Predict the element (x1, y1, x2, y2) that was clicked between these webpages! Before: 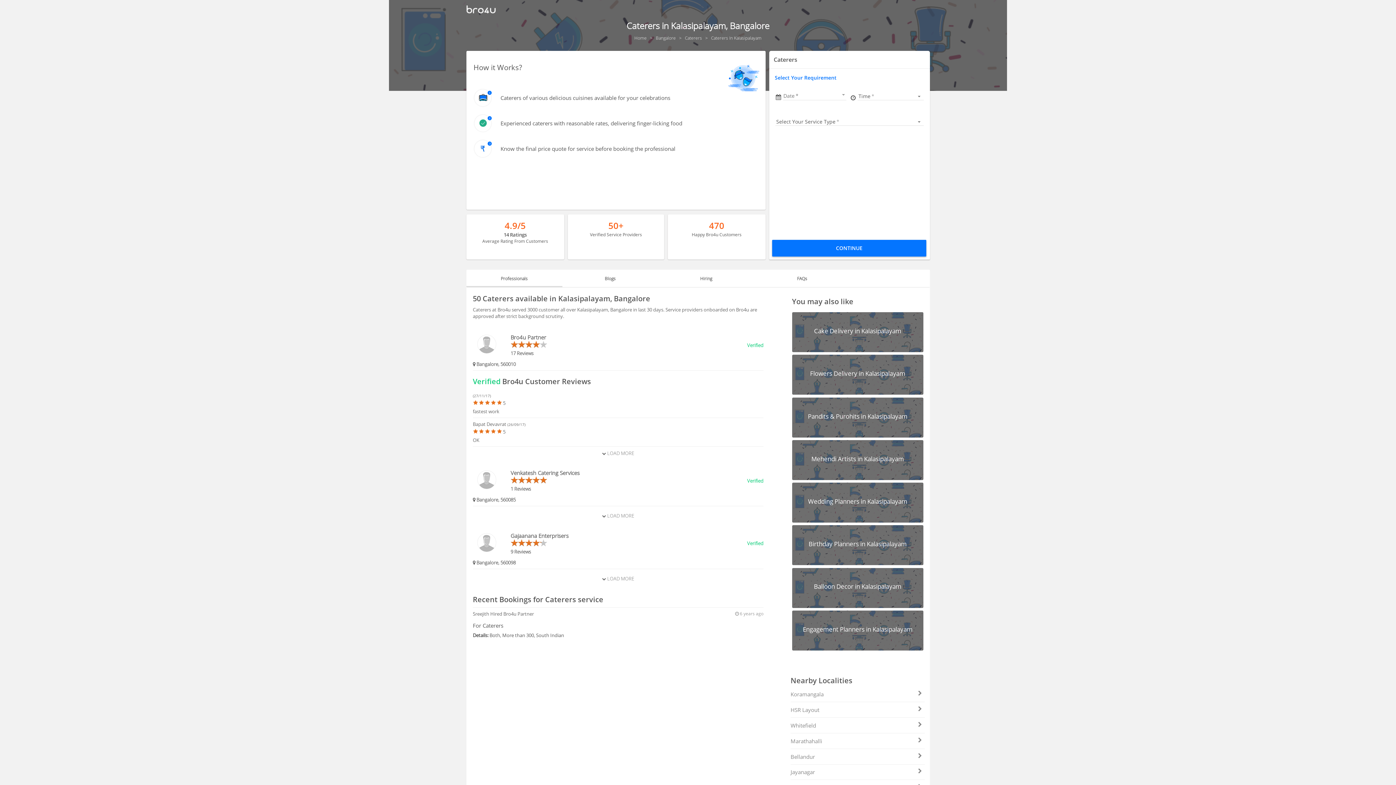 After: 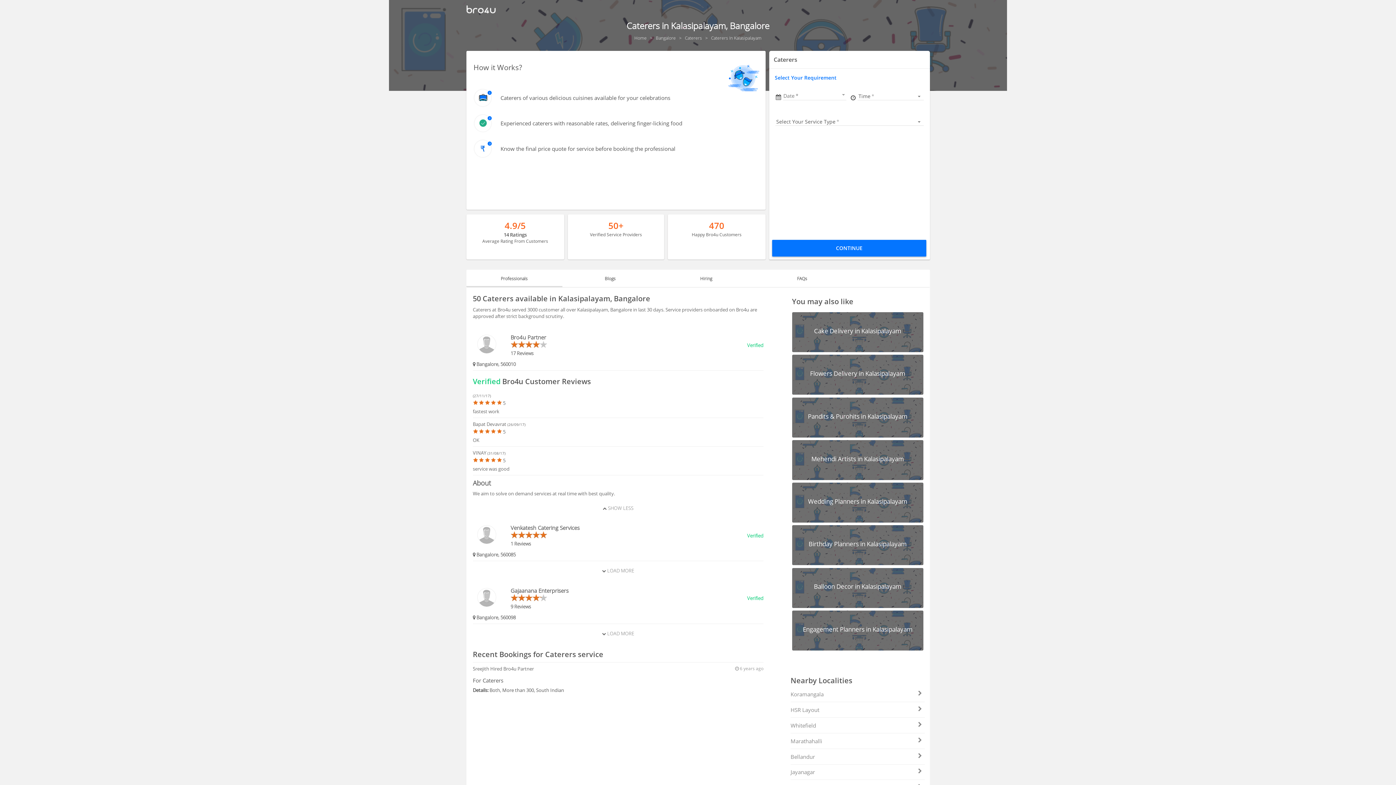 Action: bbox: (600, 446, 636, 460) label:  LOAD MORE